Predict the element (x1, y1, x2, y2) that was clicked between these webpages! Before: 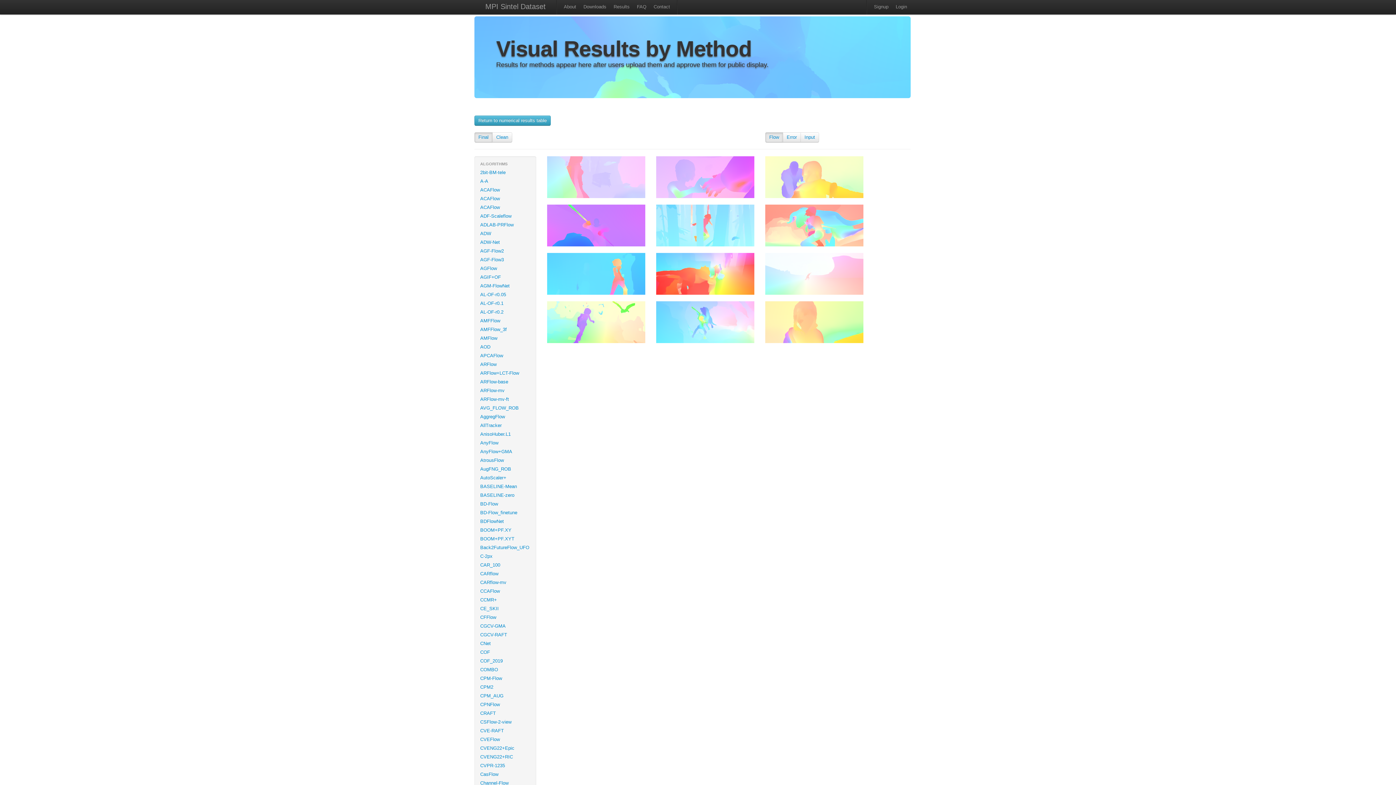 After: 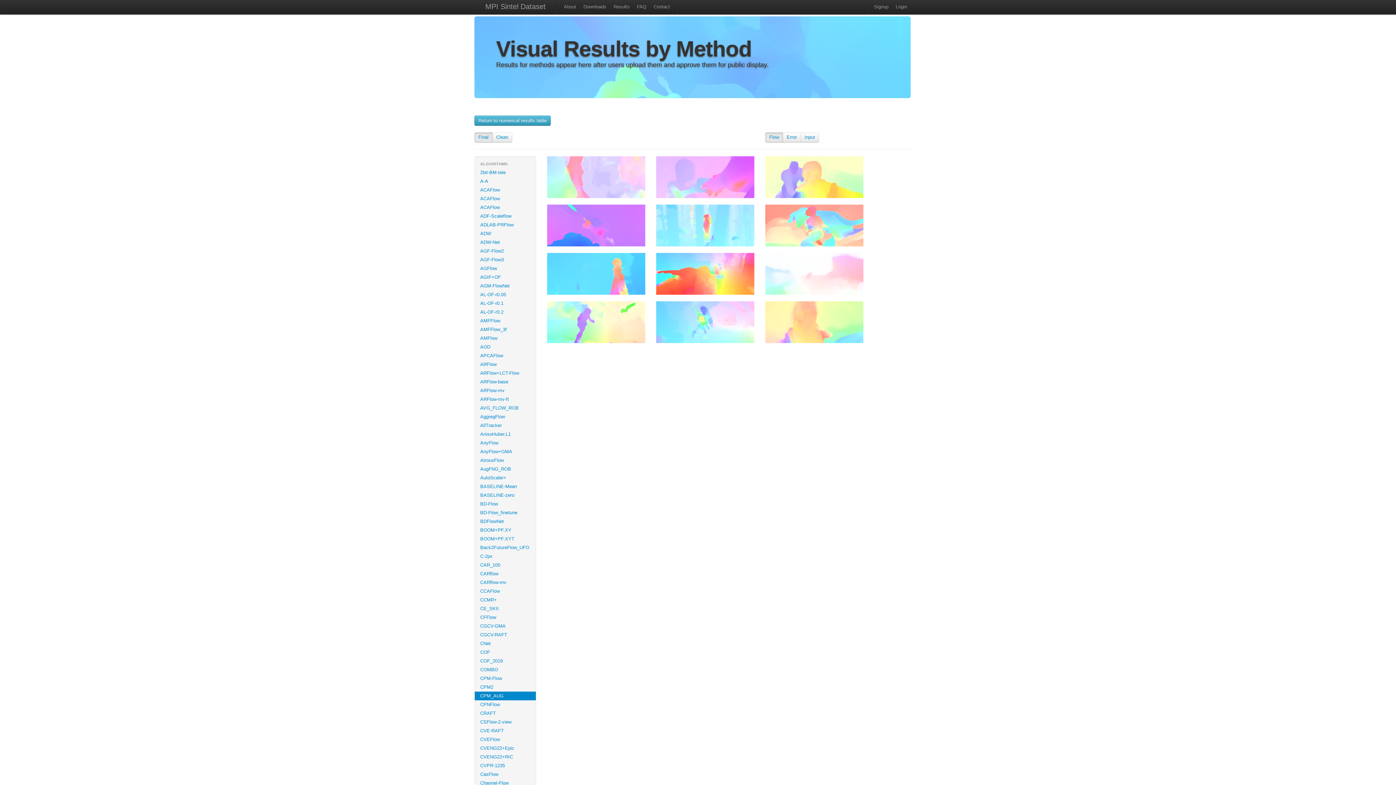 Action: bbox: (474, 692, 536, 700) label: CPM_AUG